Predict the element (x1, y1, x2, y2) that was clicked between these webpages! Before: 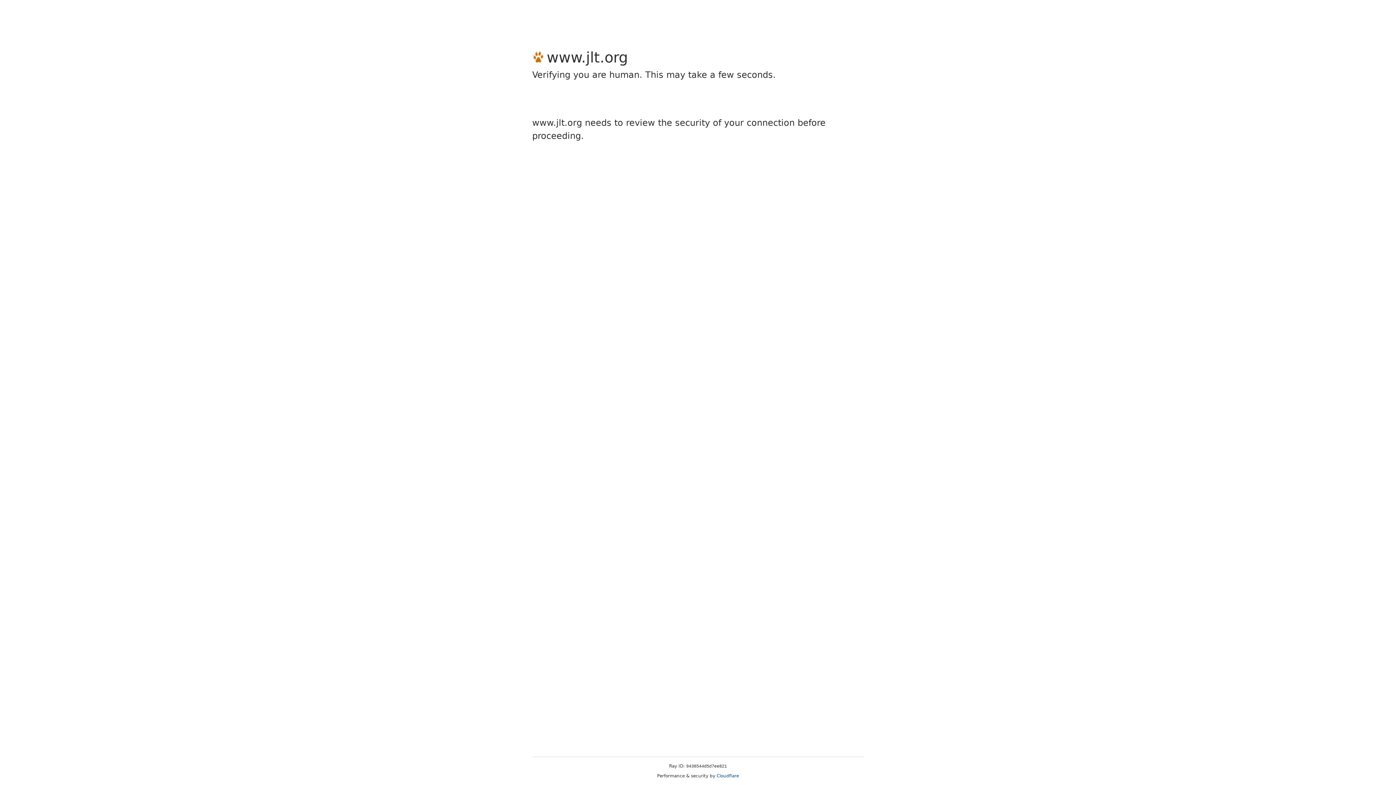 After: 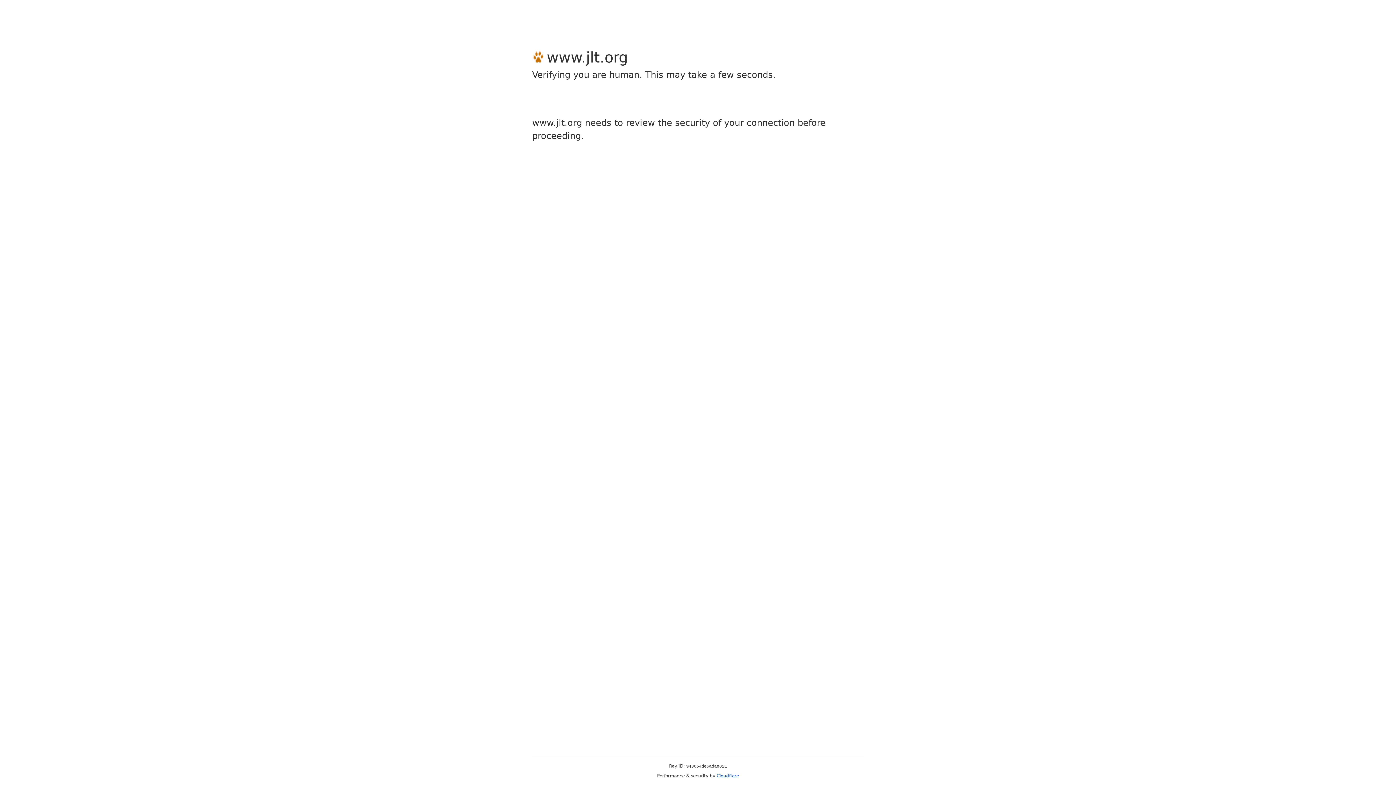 Action: label: Cloudflare bbox: (716, 773, 739, 778)